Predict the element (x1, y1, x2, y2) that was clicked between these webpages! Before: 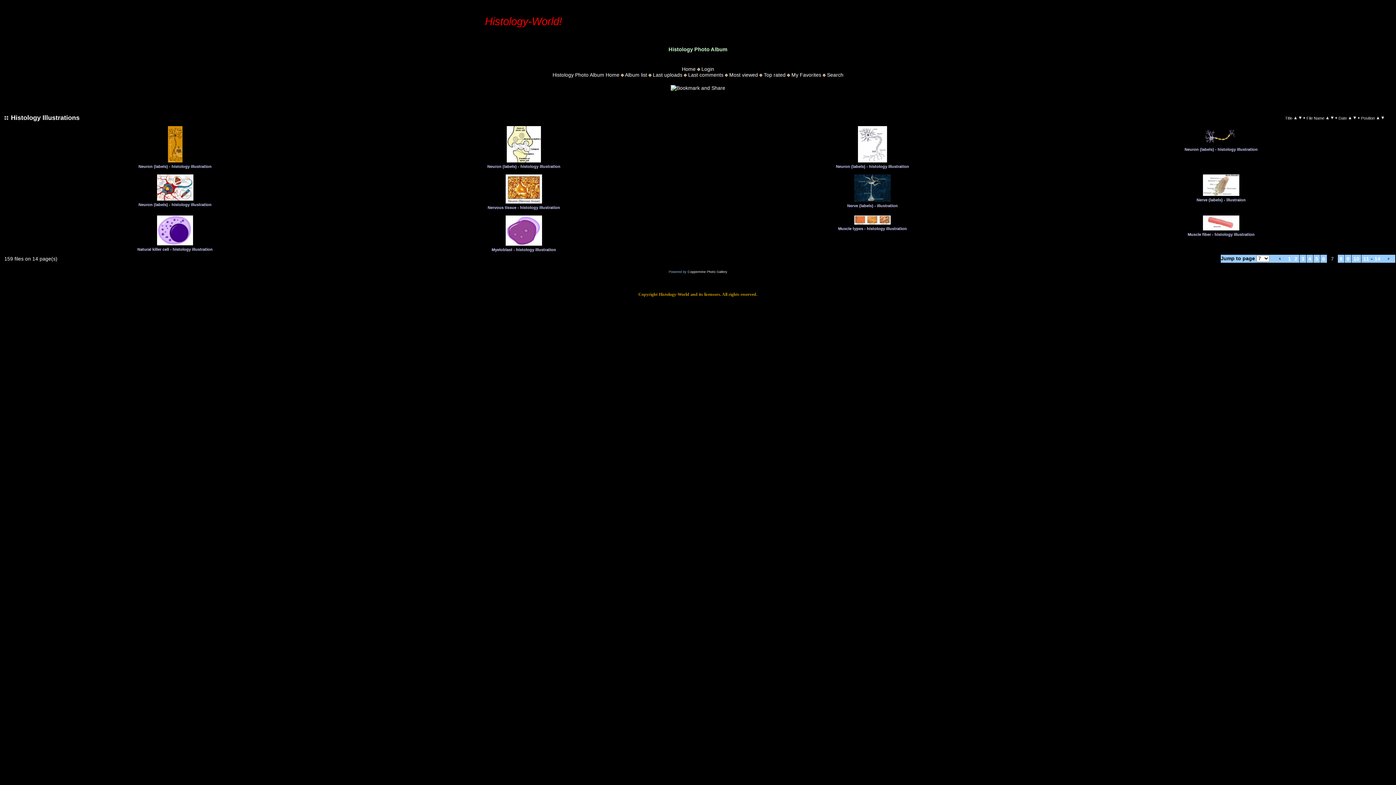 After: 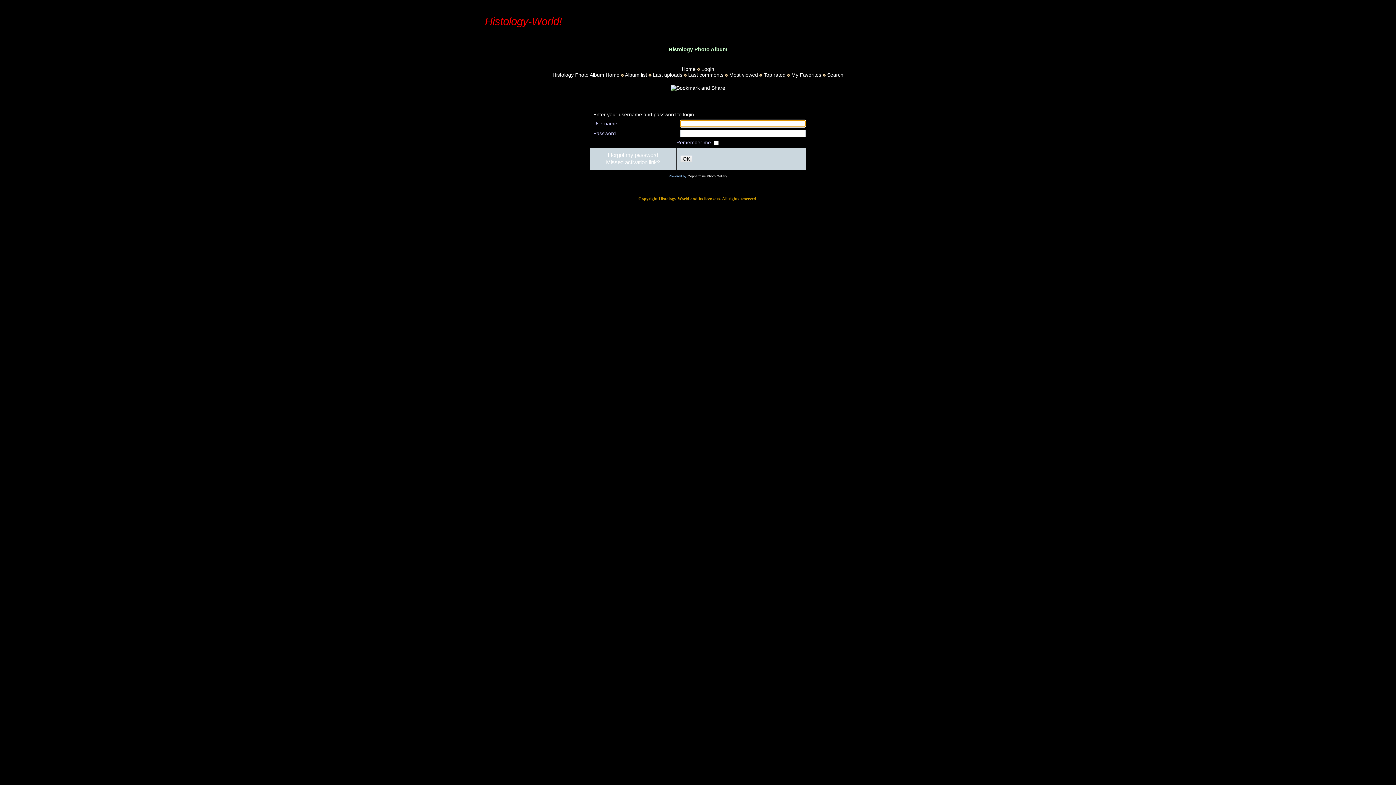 Action: bbox: (701, 66, 714, 71) label: Login